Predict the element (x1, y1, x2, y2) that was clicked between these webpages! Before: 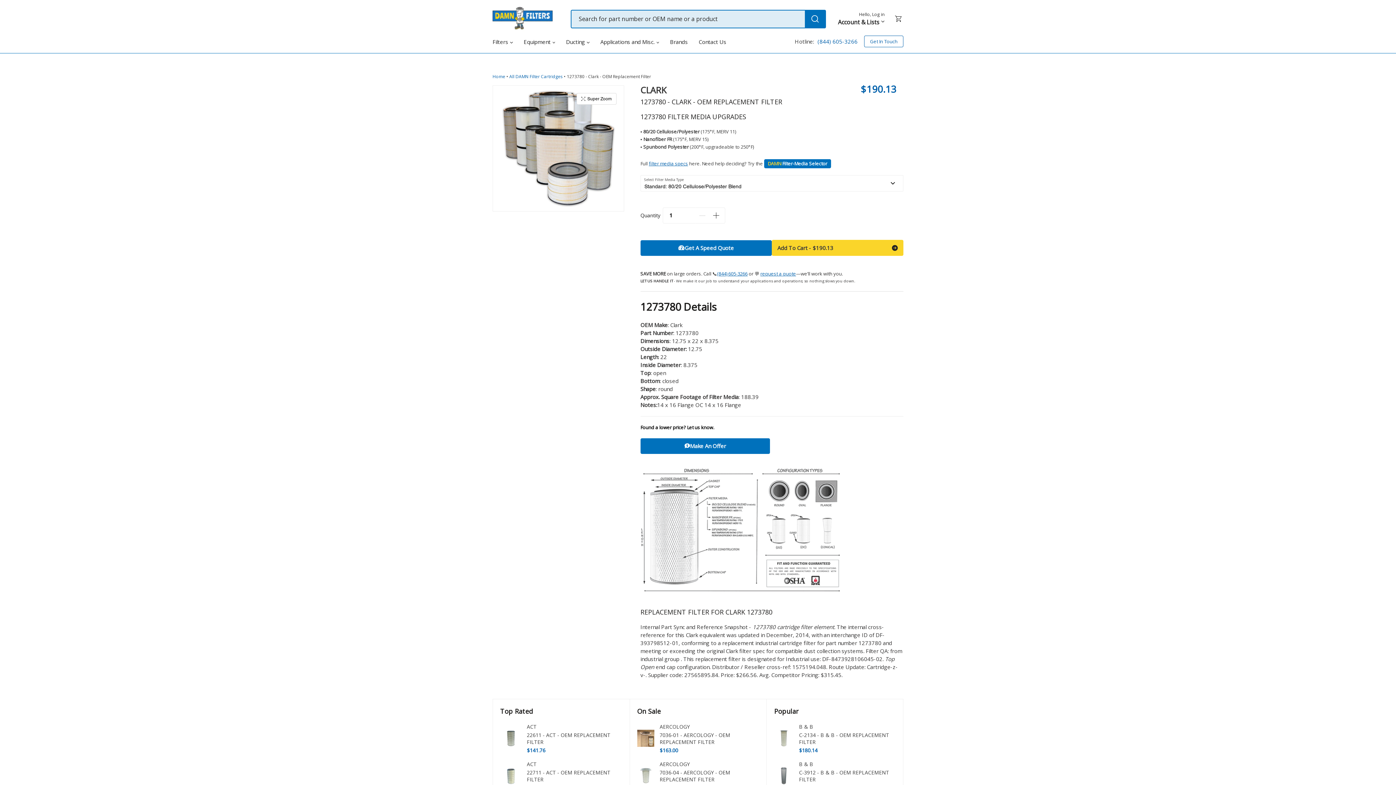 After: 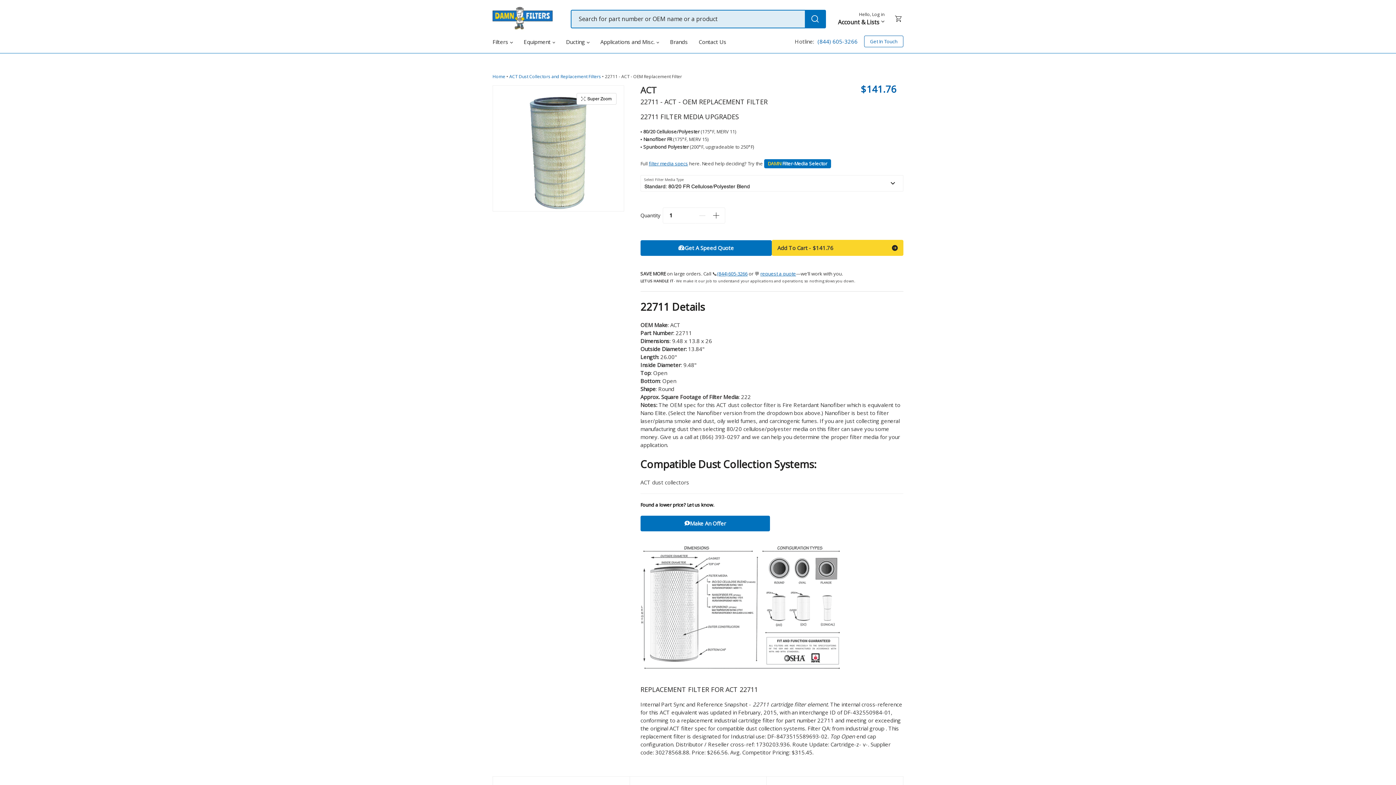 Action: label: ACT
22711 - ACT - OEM REPLACEMENT FILTER
$141.76 bbox: (527, 760, 622, 792)